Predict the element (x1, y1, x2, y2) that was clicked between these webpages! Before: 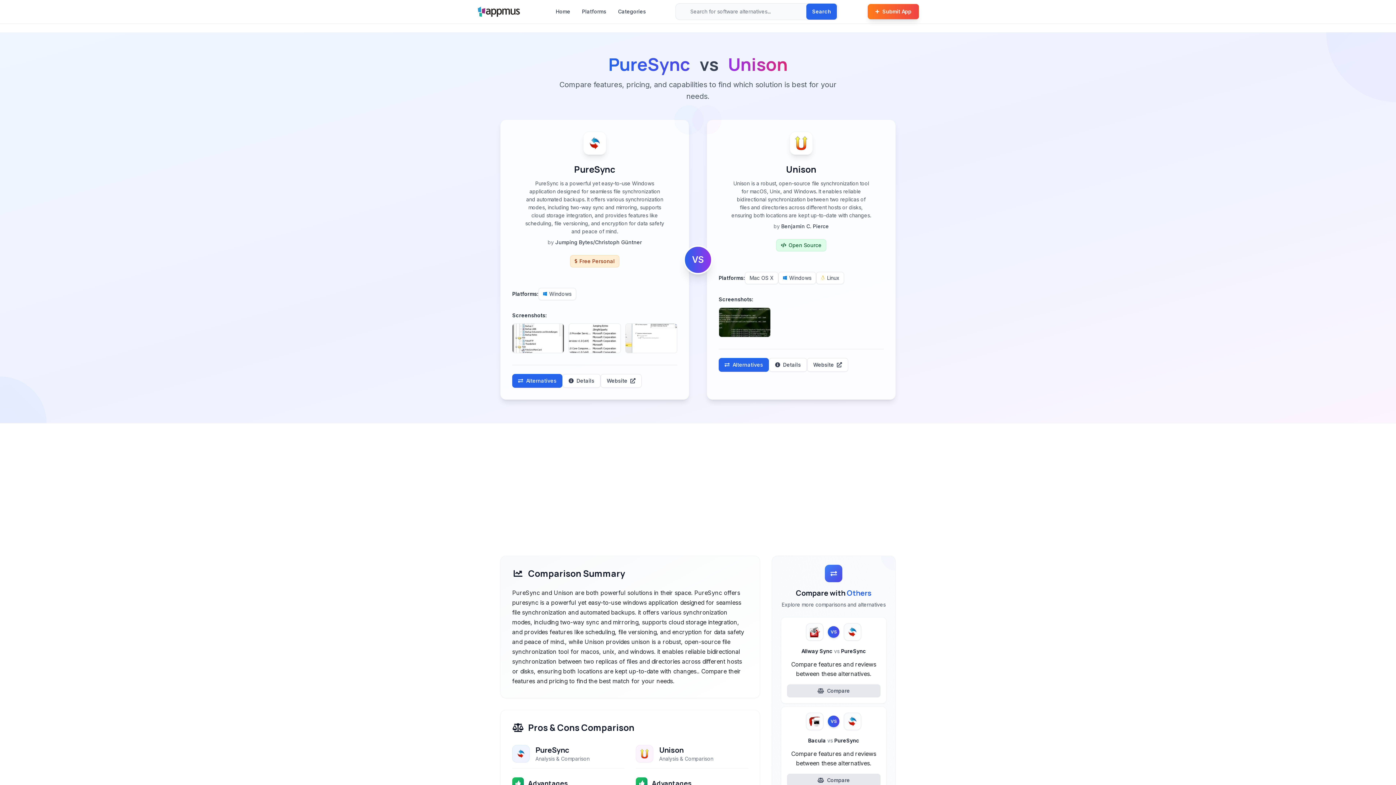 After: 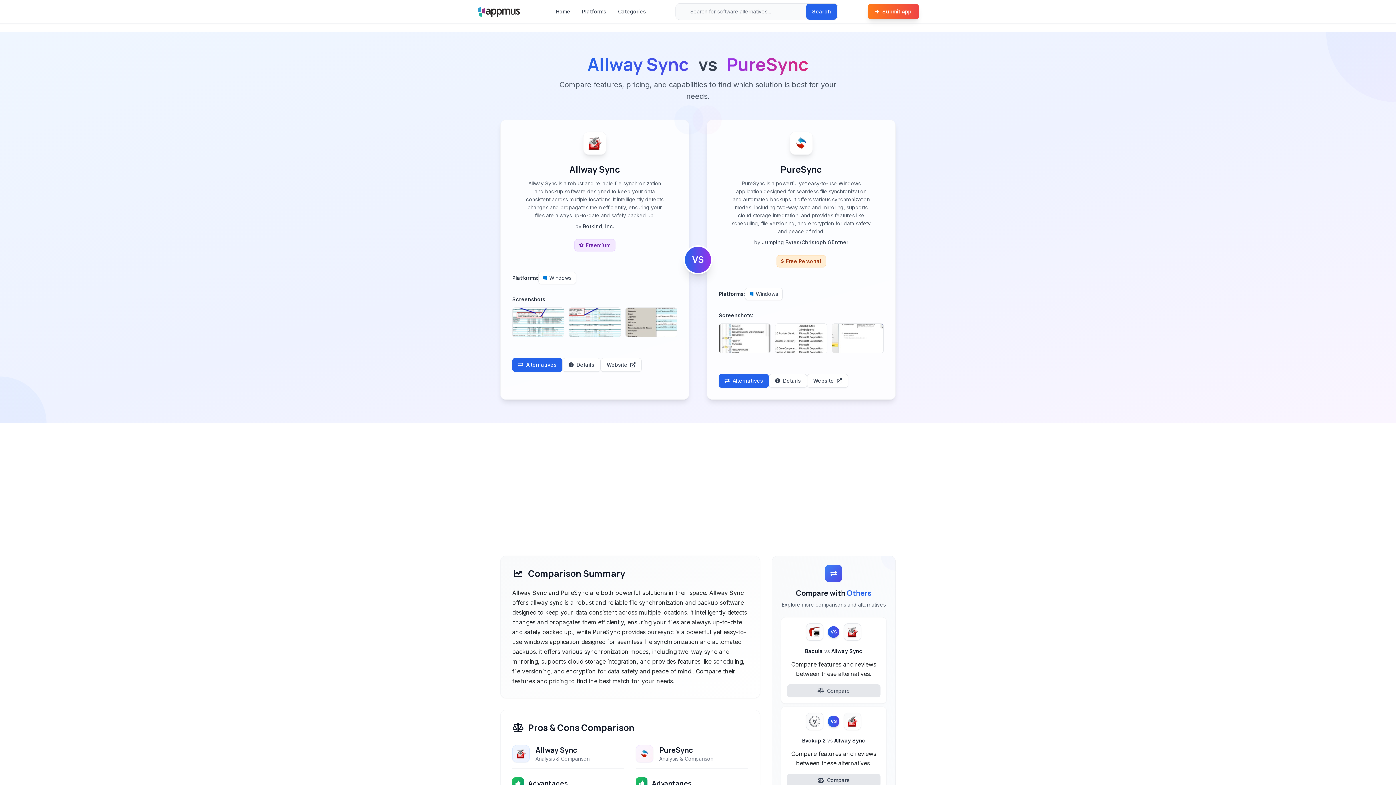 Action: label: VS bbox: (806, 623, 861, 641)